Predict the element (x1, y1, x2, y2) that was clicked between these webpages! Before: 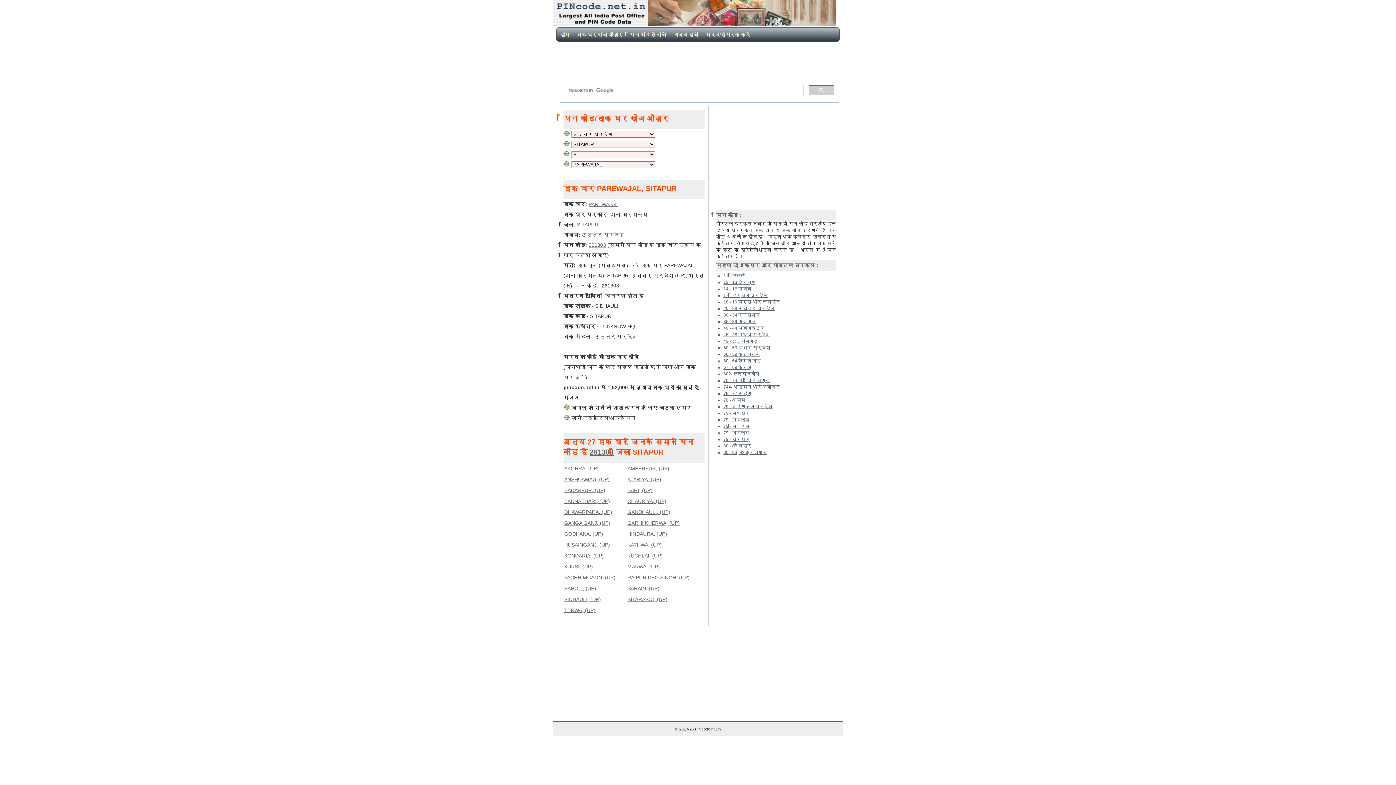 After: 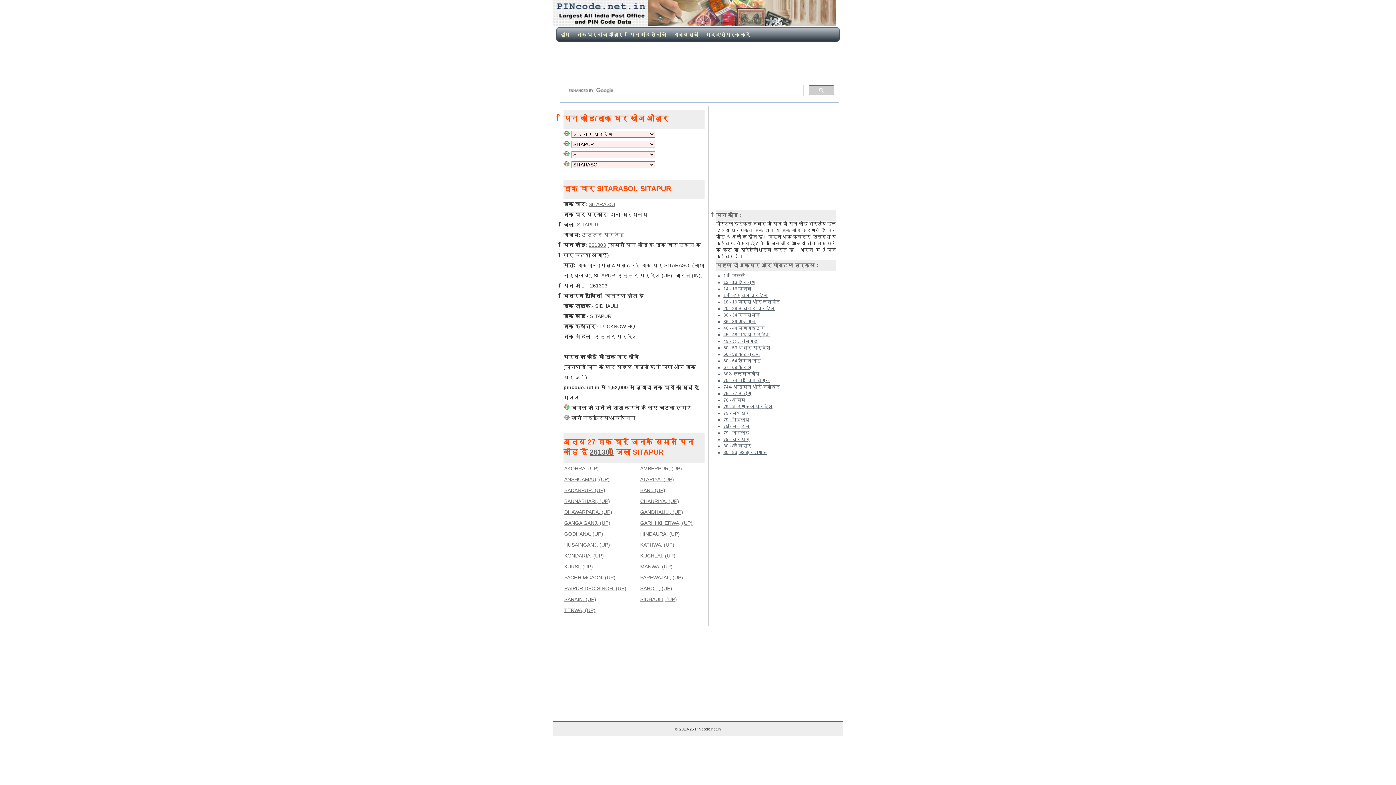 Action: label: SITARASOI, (UP) bbox: (627, 596, 667, 602)